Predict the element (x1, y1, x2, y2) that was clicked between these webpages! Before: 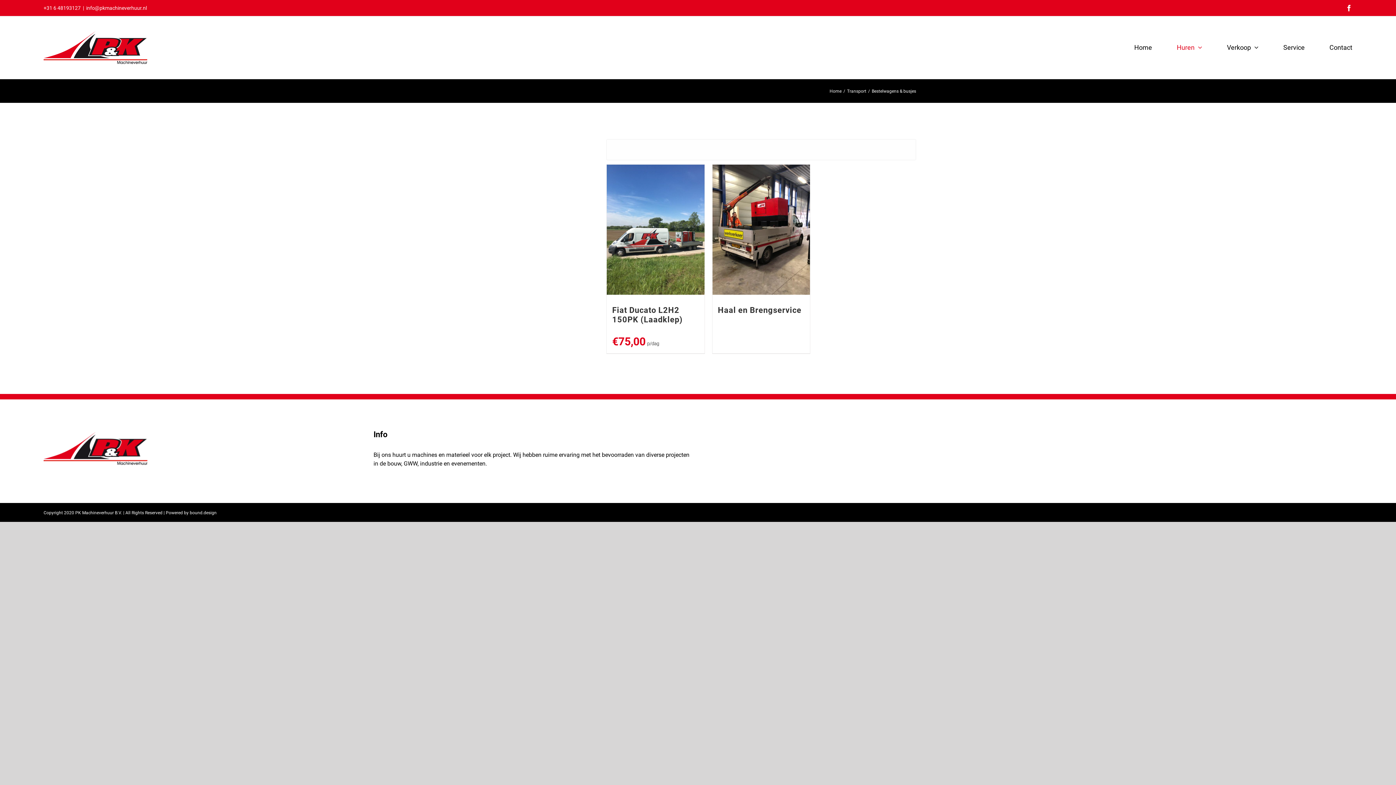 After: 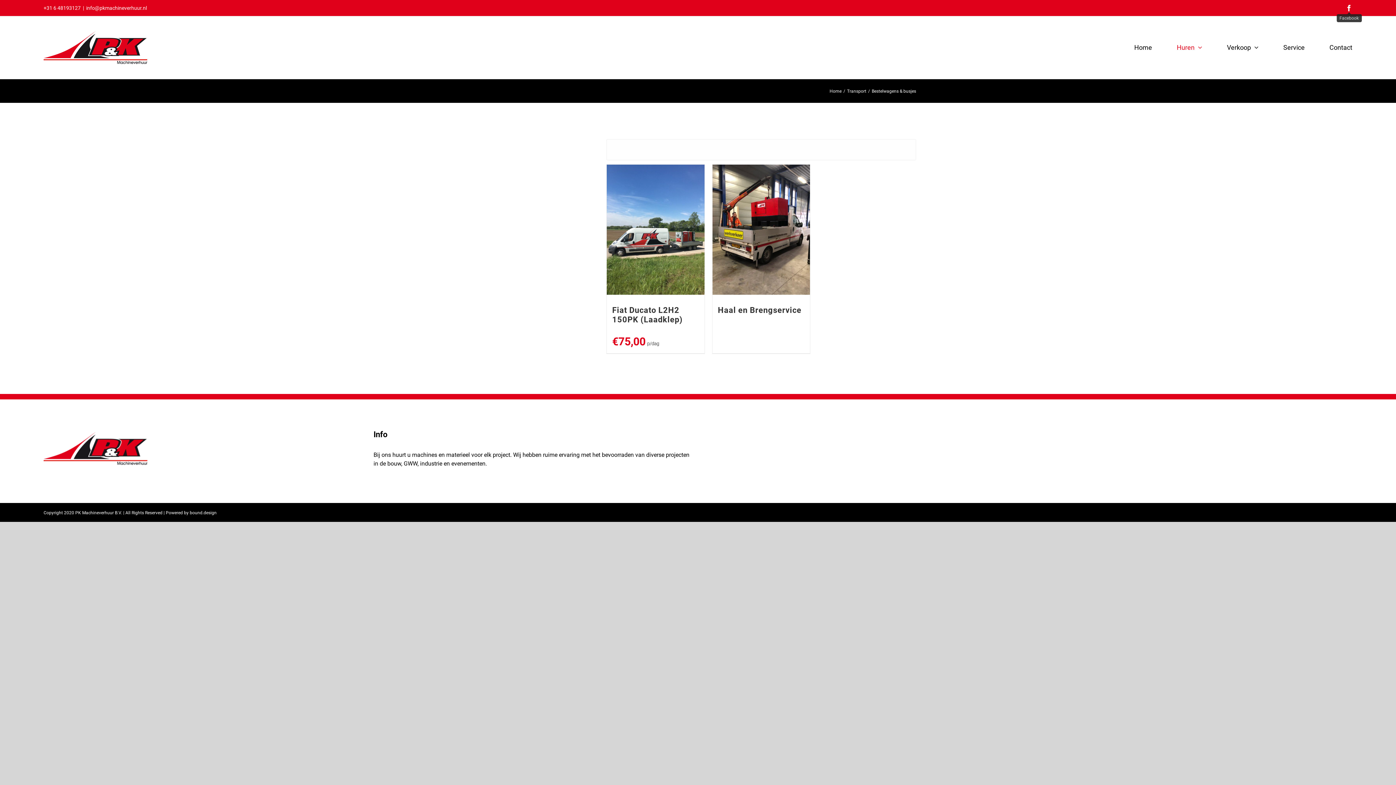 Action: bbox: (1346, 4, 1352, 11) label: Facebook